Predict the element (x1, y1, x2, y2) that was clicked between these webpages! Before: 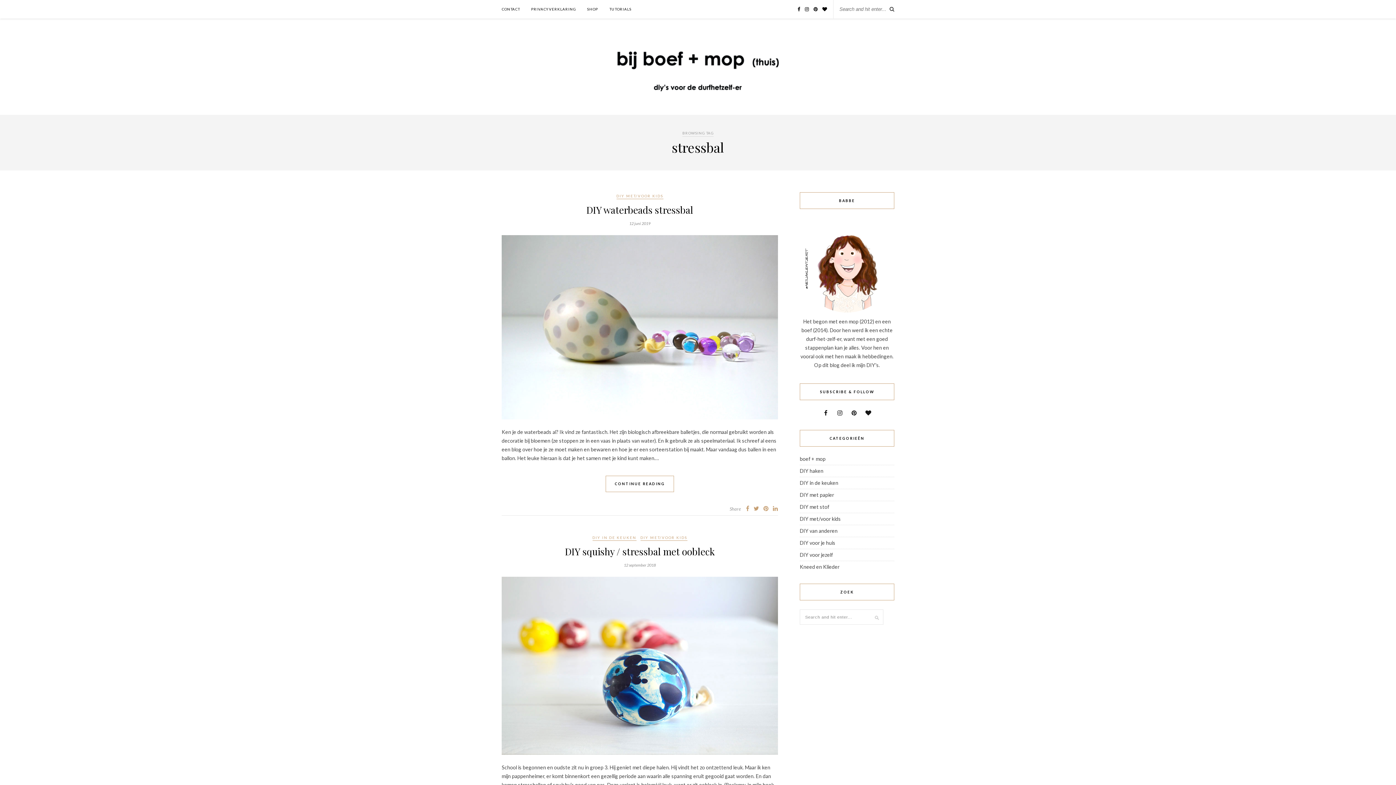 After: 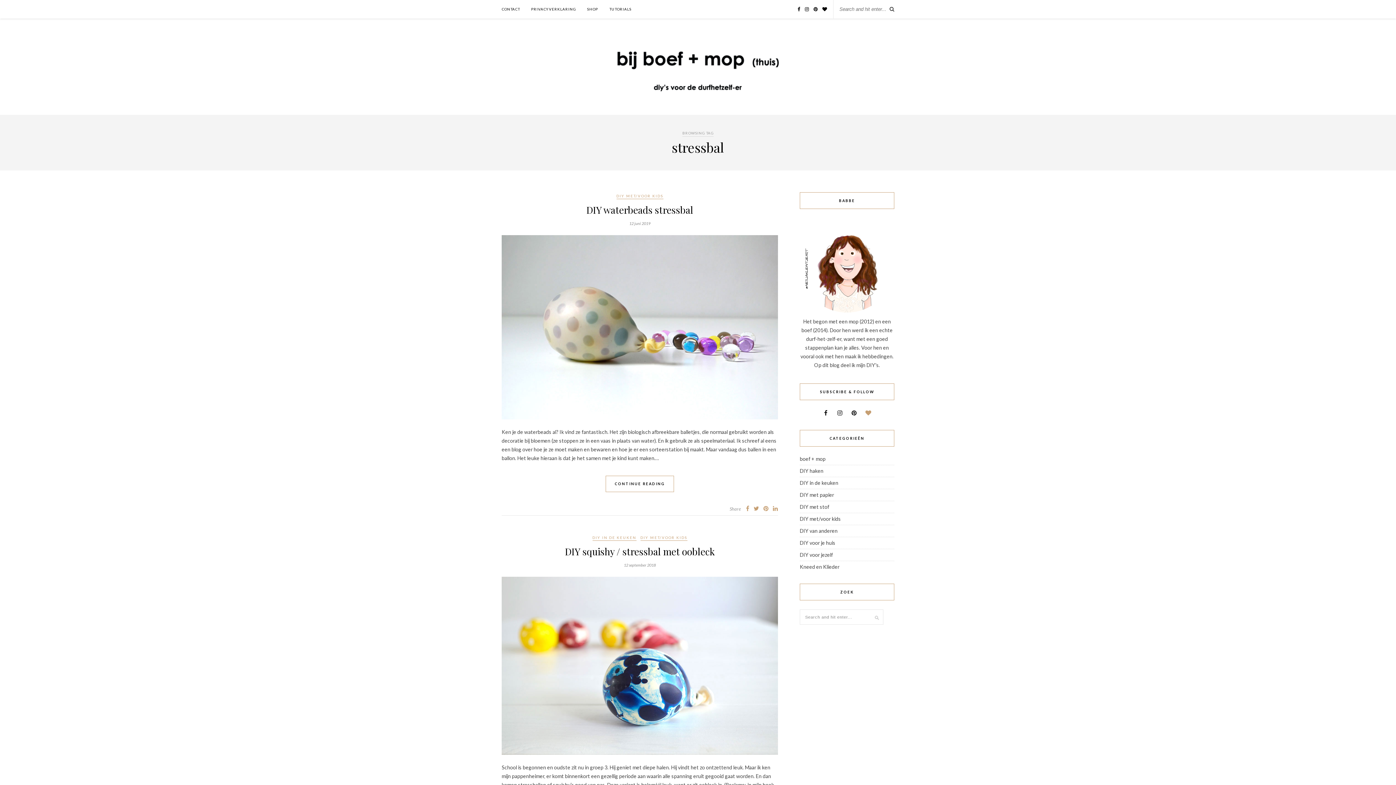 Action: bbox: (862, 410, 875, 416)